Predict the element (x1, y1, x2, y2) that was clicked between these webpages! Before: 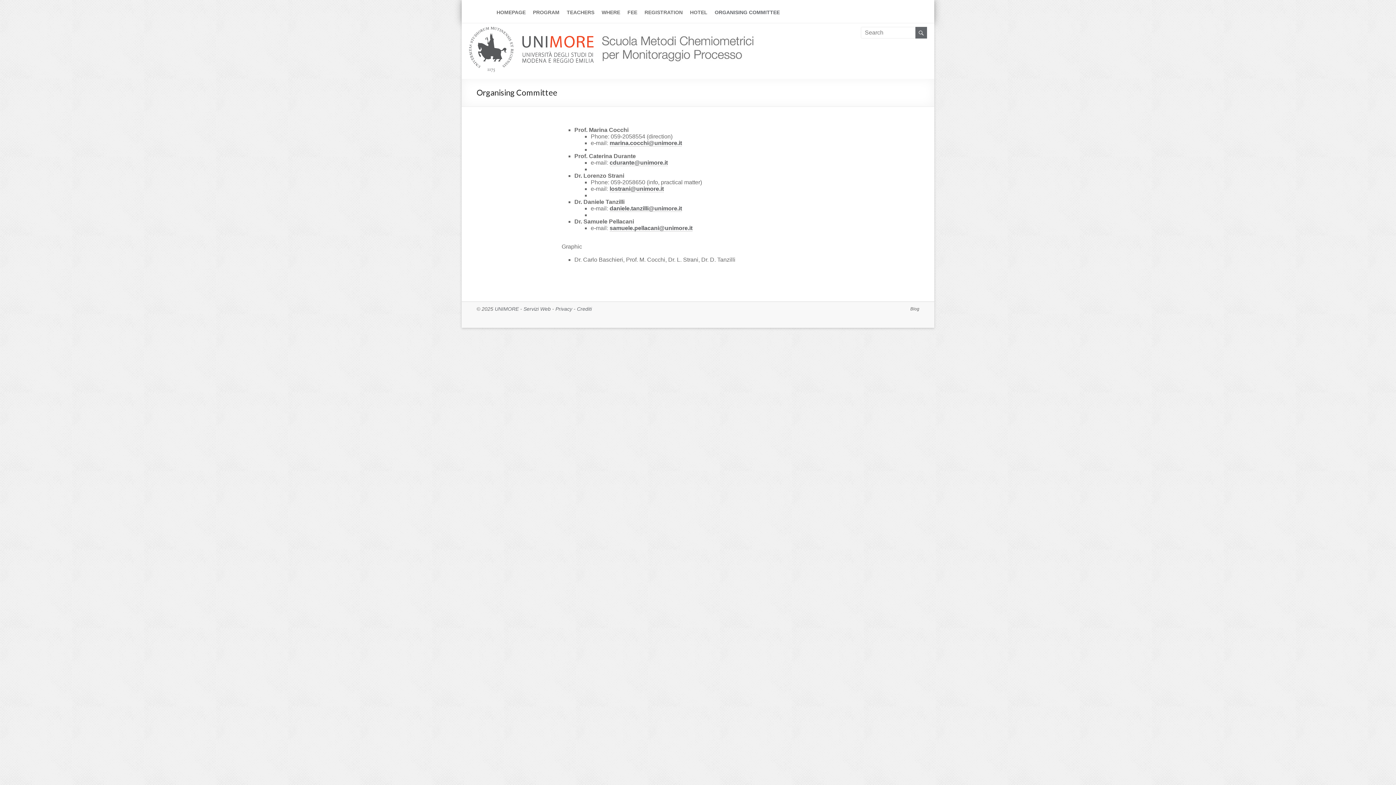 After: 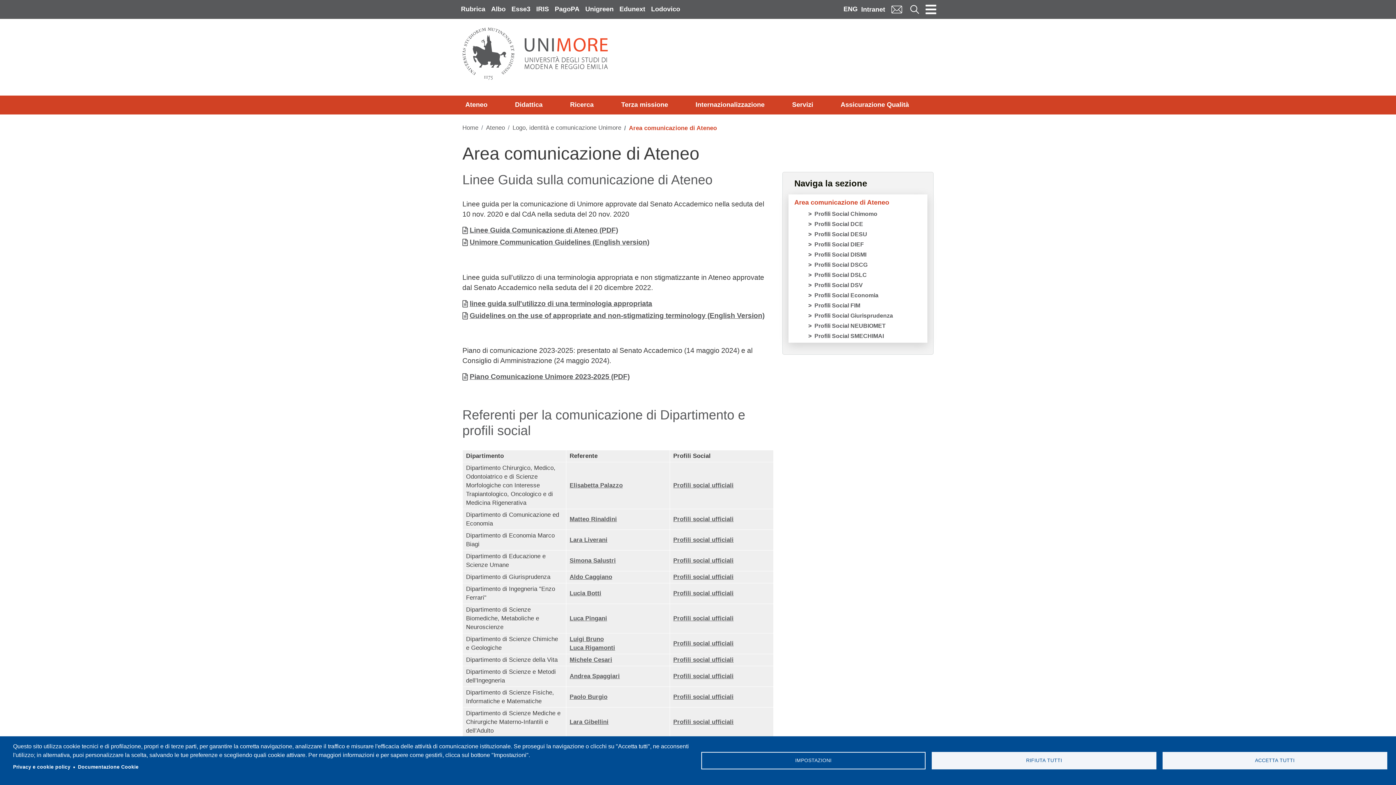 Action: bbox: (523, 306, 550, 311) label: Servizi Web